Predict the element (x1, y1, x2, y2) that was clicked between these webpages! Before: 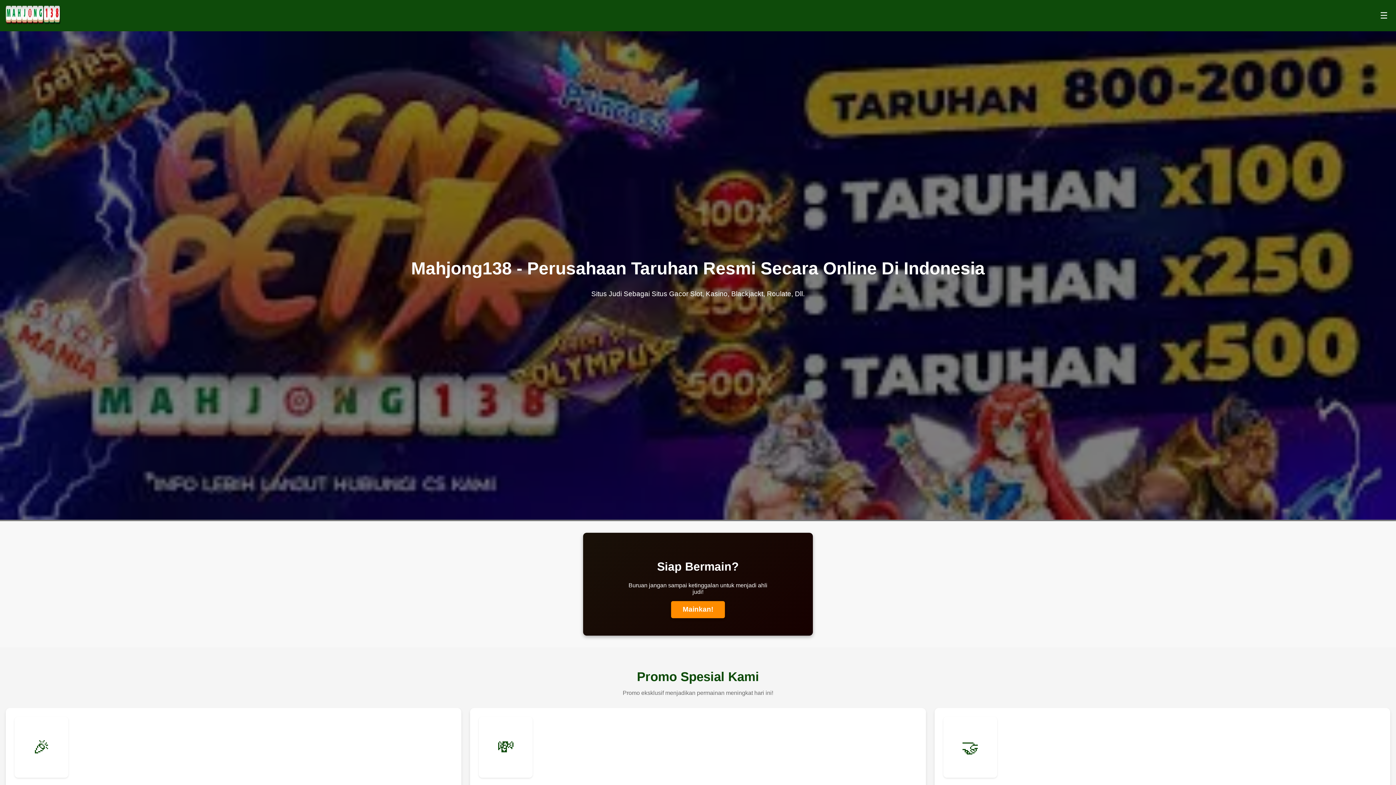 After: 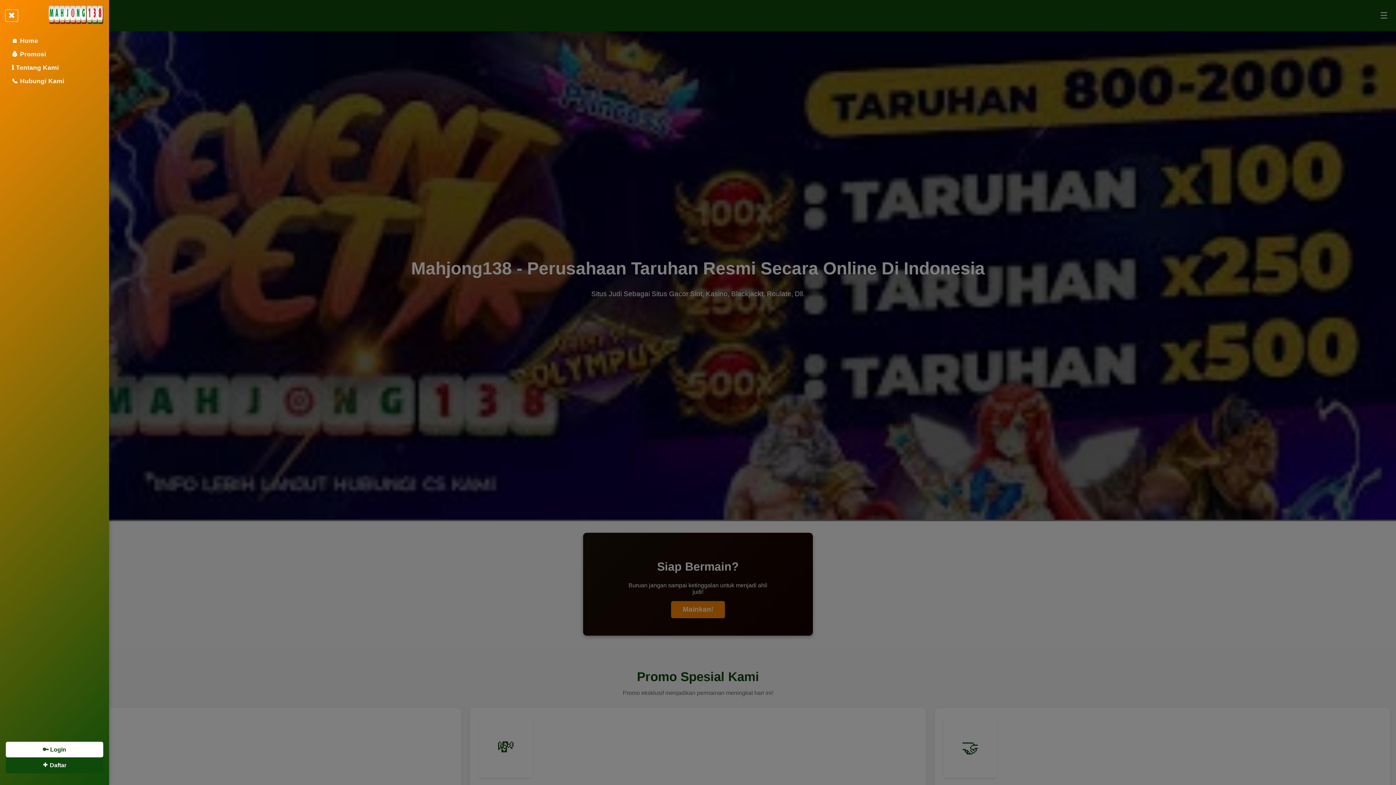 Action: bbox: (1378, 10, 1390, 21) label: Buka Menu